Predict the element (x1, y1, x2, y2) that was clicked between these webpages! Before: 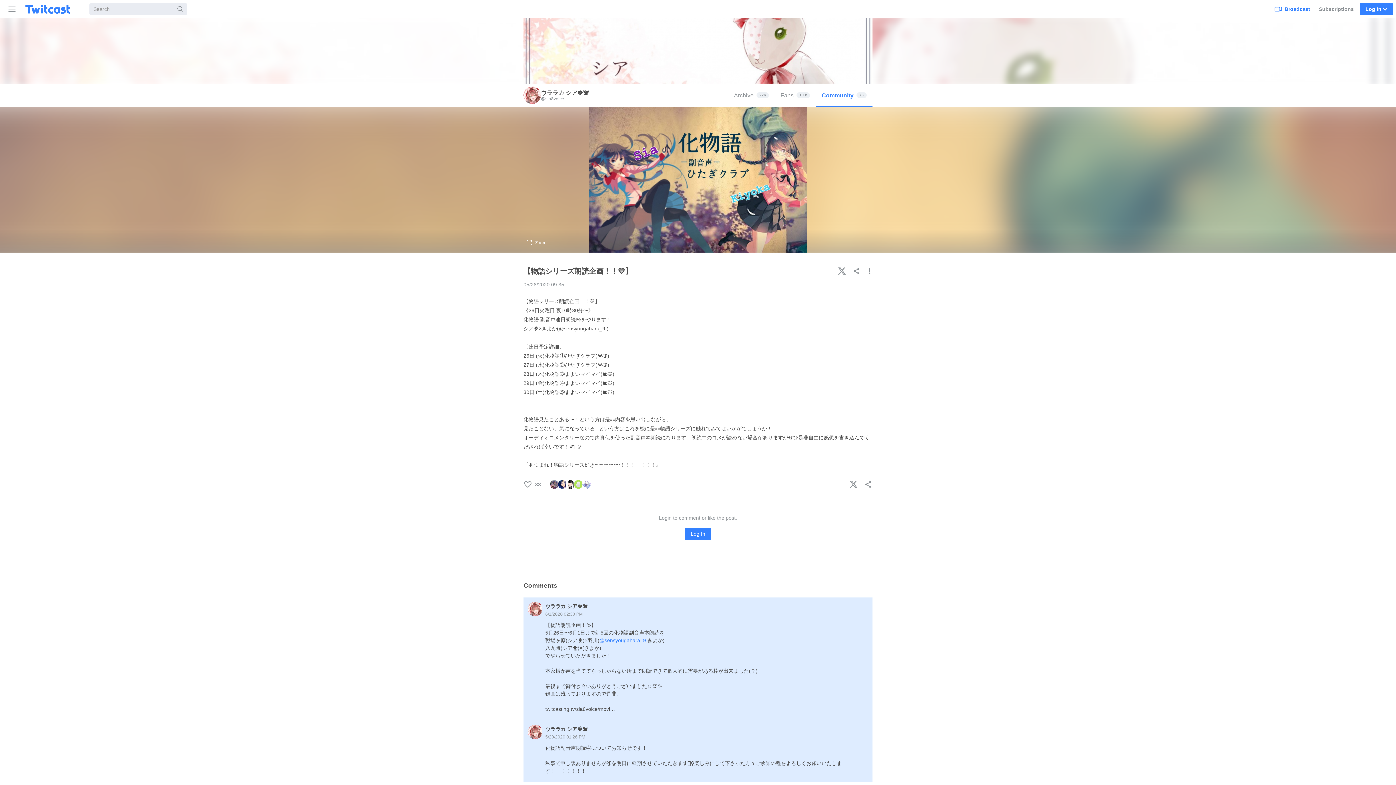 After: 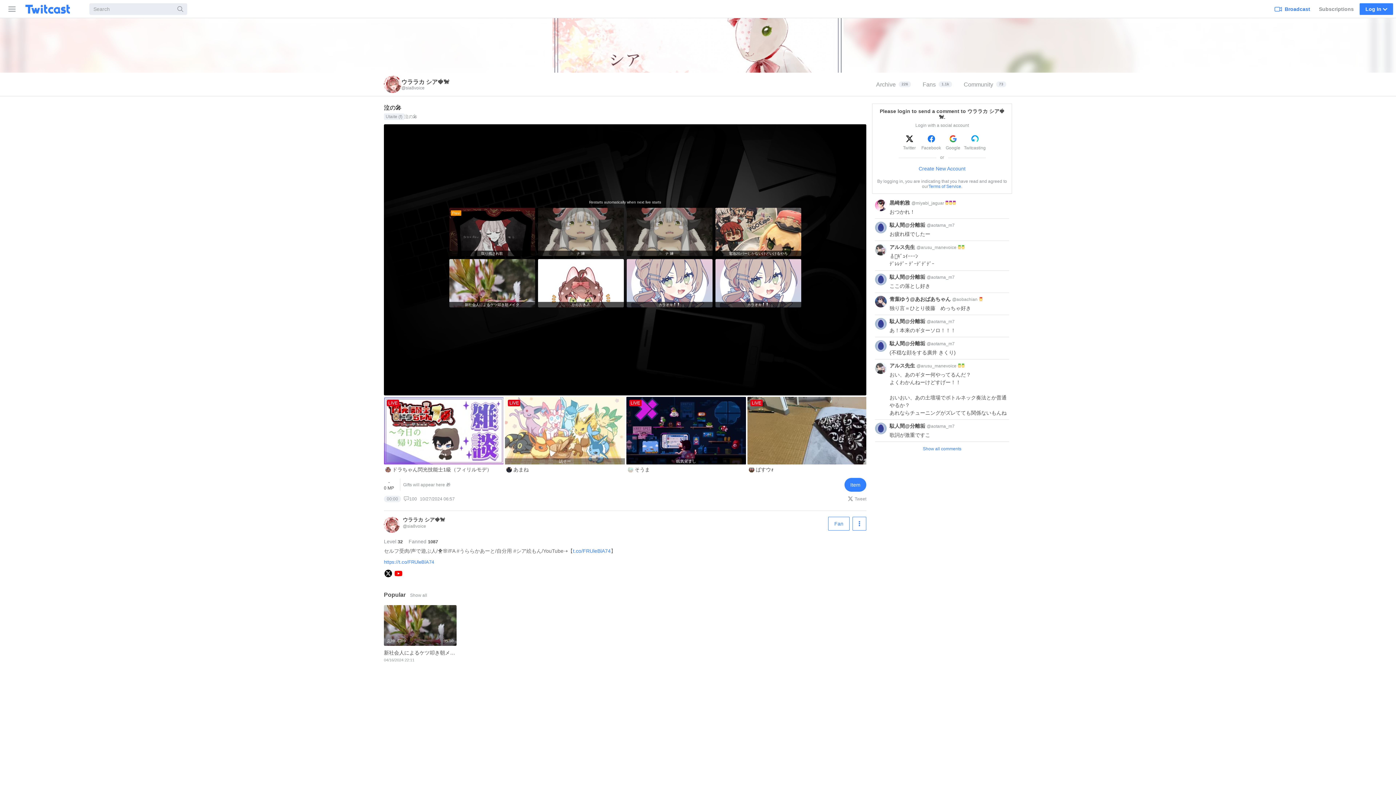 Action: bbox: (523, 86, 589, 104) label: ウララカ シア🍓🐈
@sia8voice